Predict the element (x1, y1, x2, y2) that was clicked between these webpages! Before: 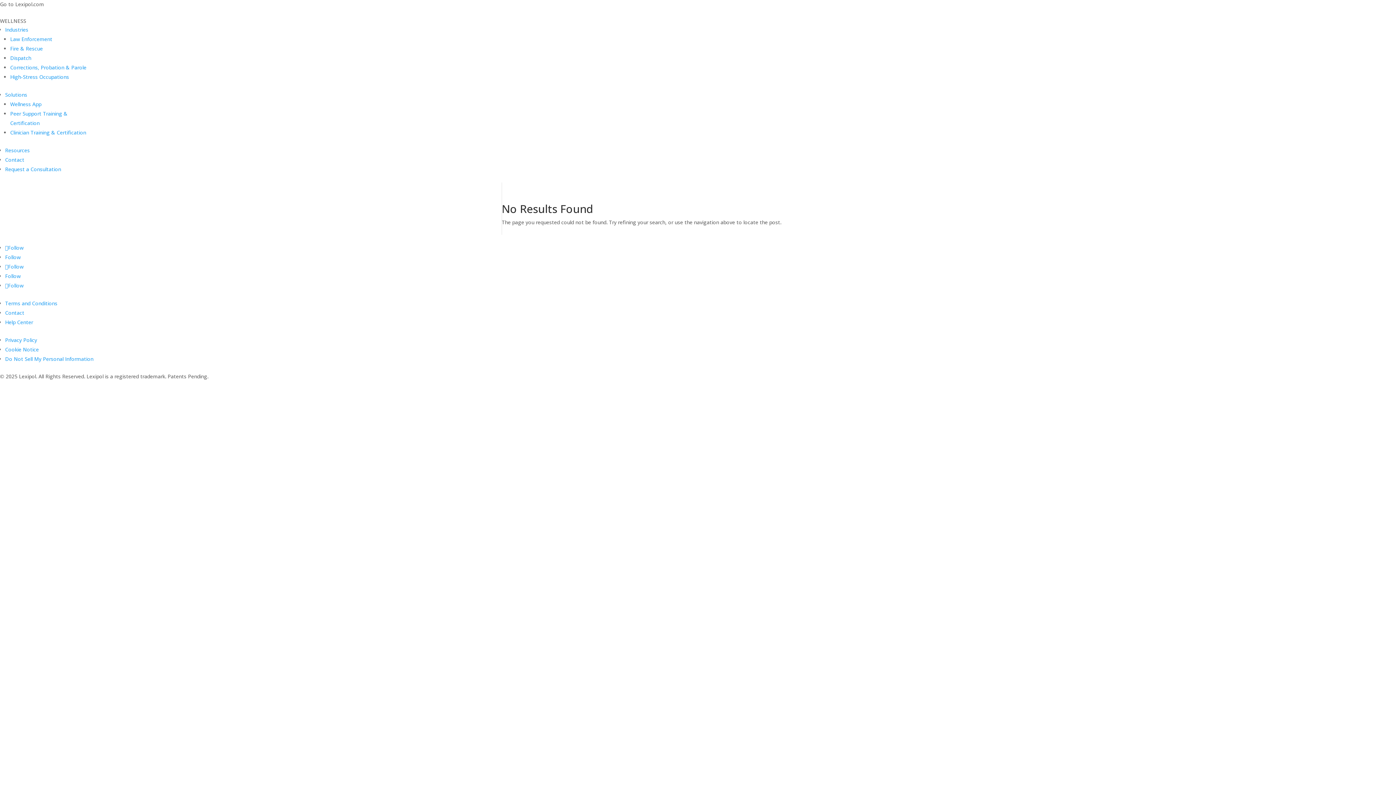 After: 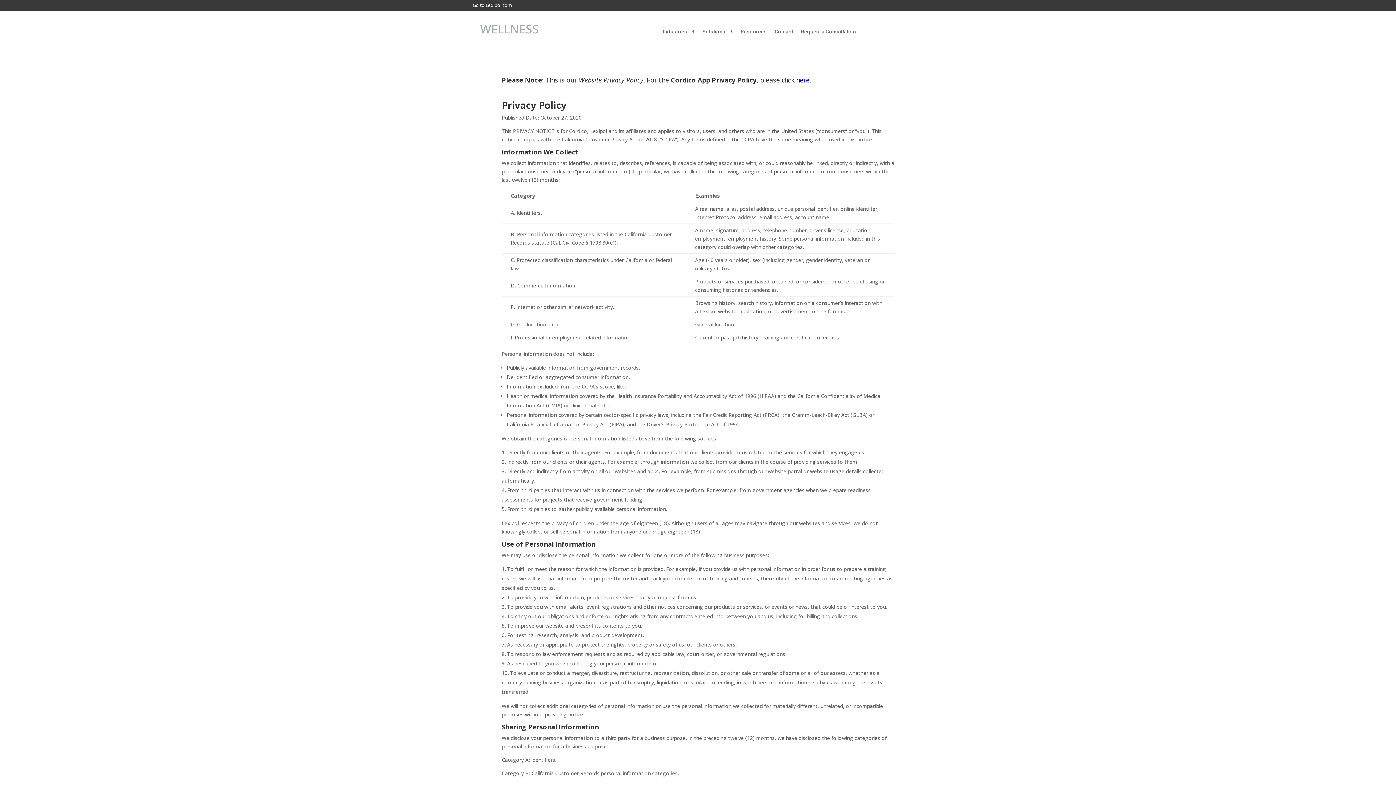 Action: bbox: (5, 336, 37, 343) label: Privacy Policy